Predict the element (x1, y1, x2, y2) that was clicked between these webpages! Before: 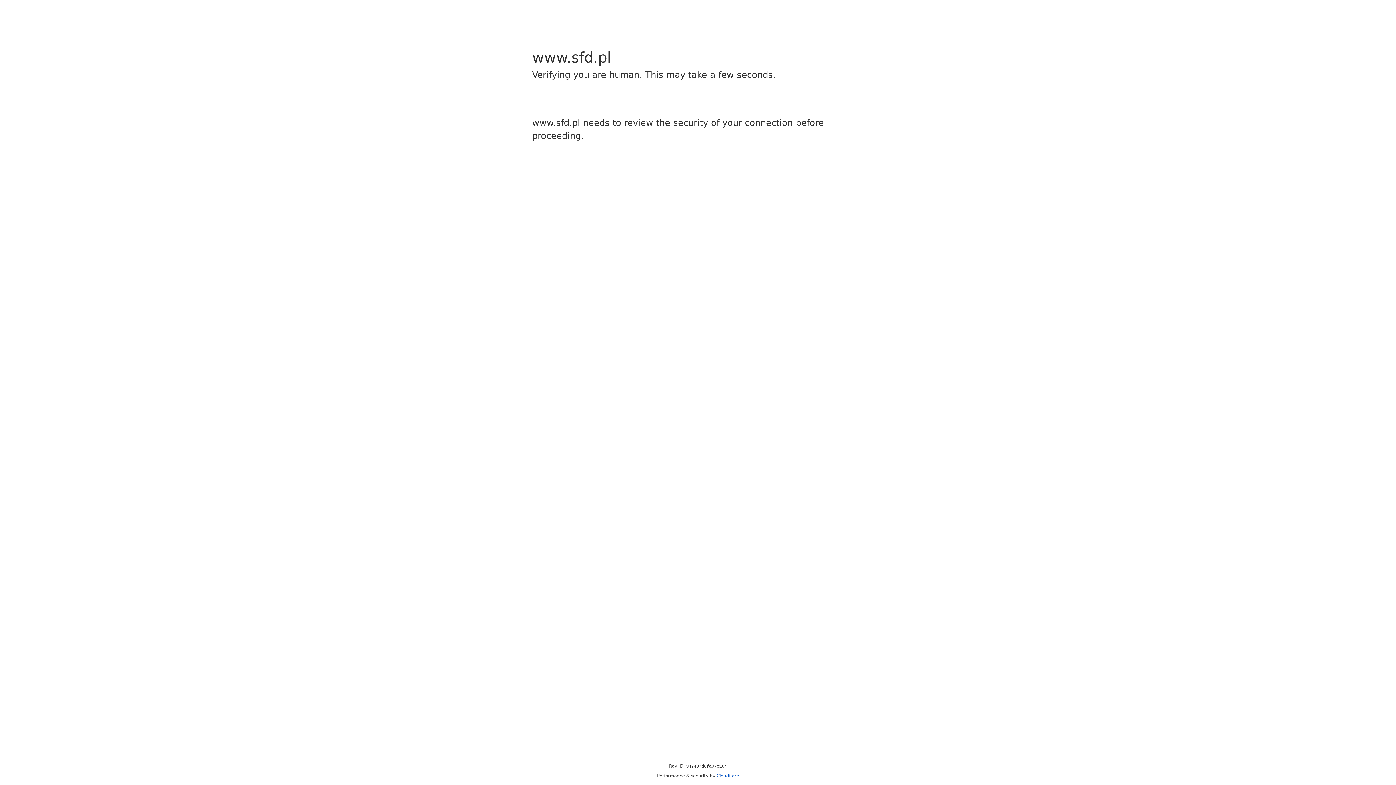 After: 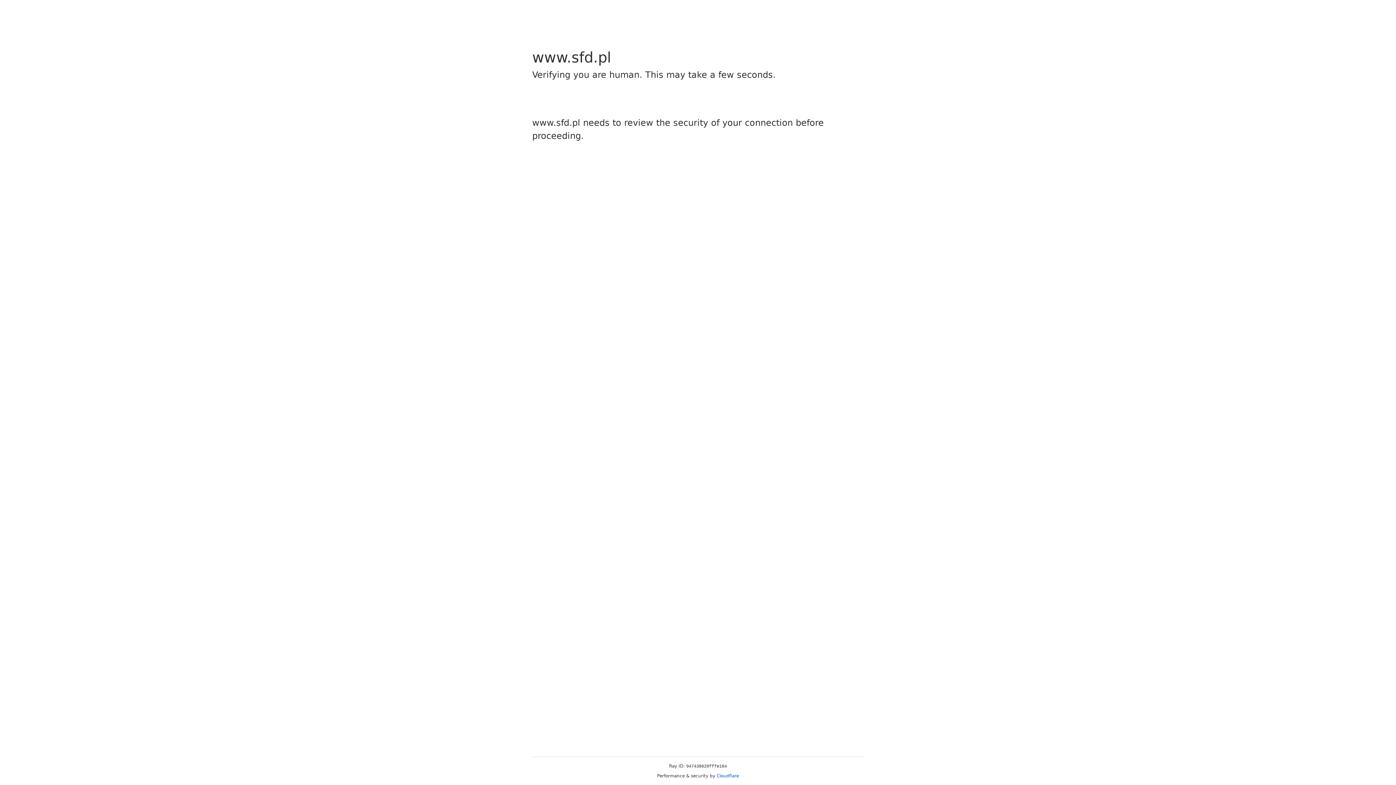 Action: bbox: (716, 773, 739, 778) label: Cloudflare